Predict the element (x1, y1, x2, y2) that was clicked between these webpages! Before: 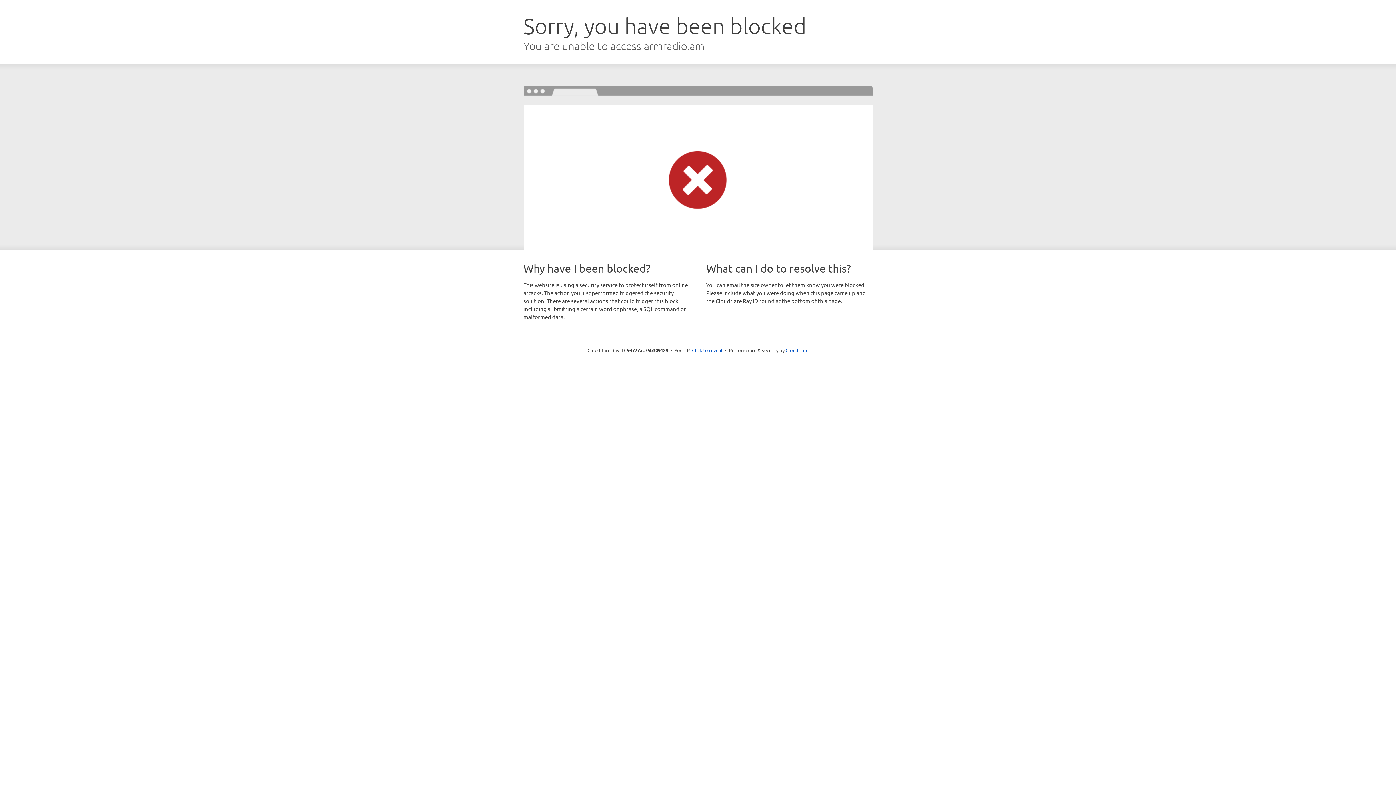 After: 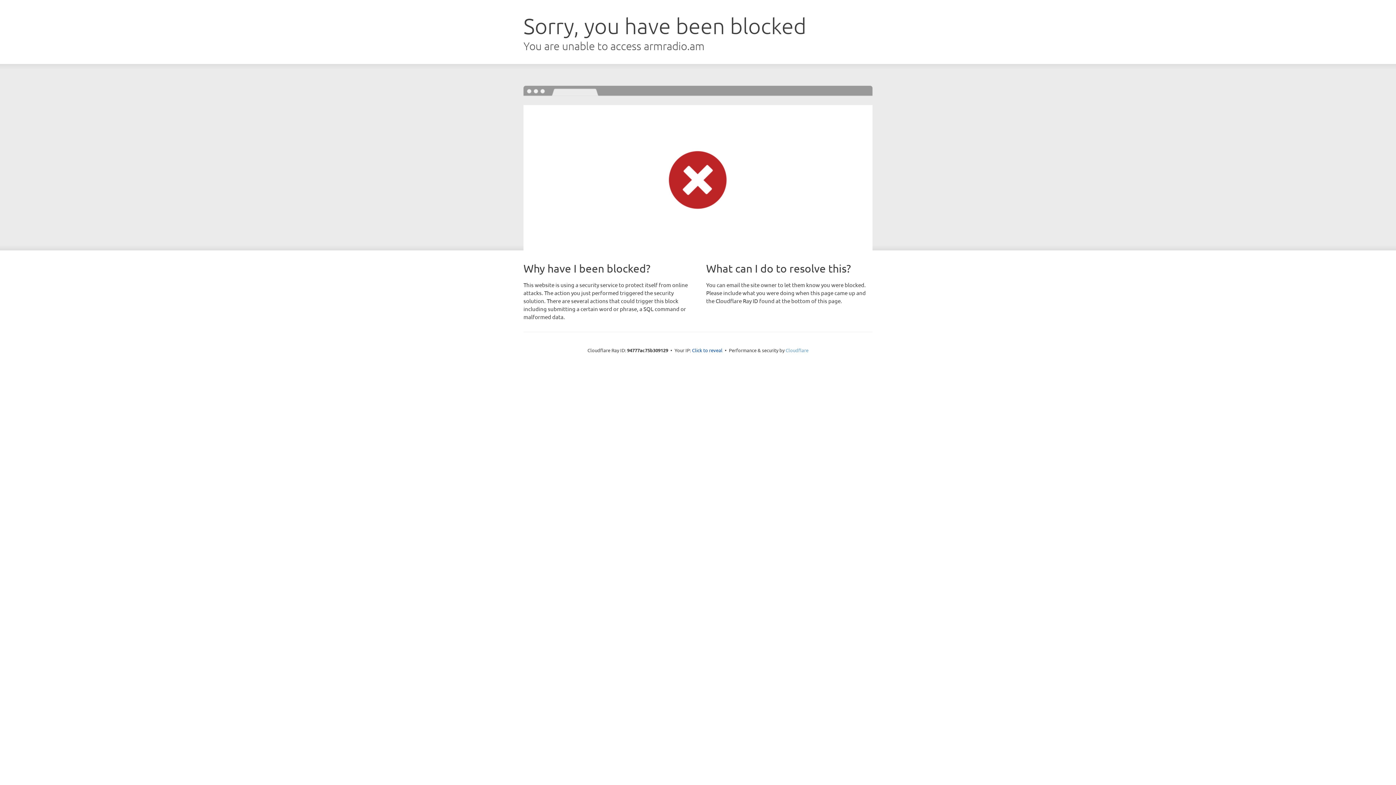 Action: bbox: (785, 347, 808, 353) label: Cloudflare